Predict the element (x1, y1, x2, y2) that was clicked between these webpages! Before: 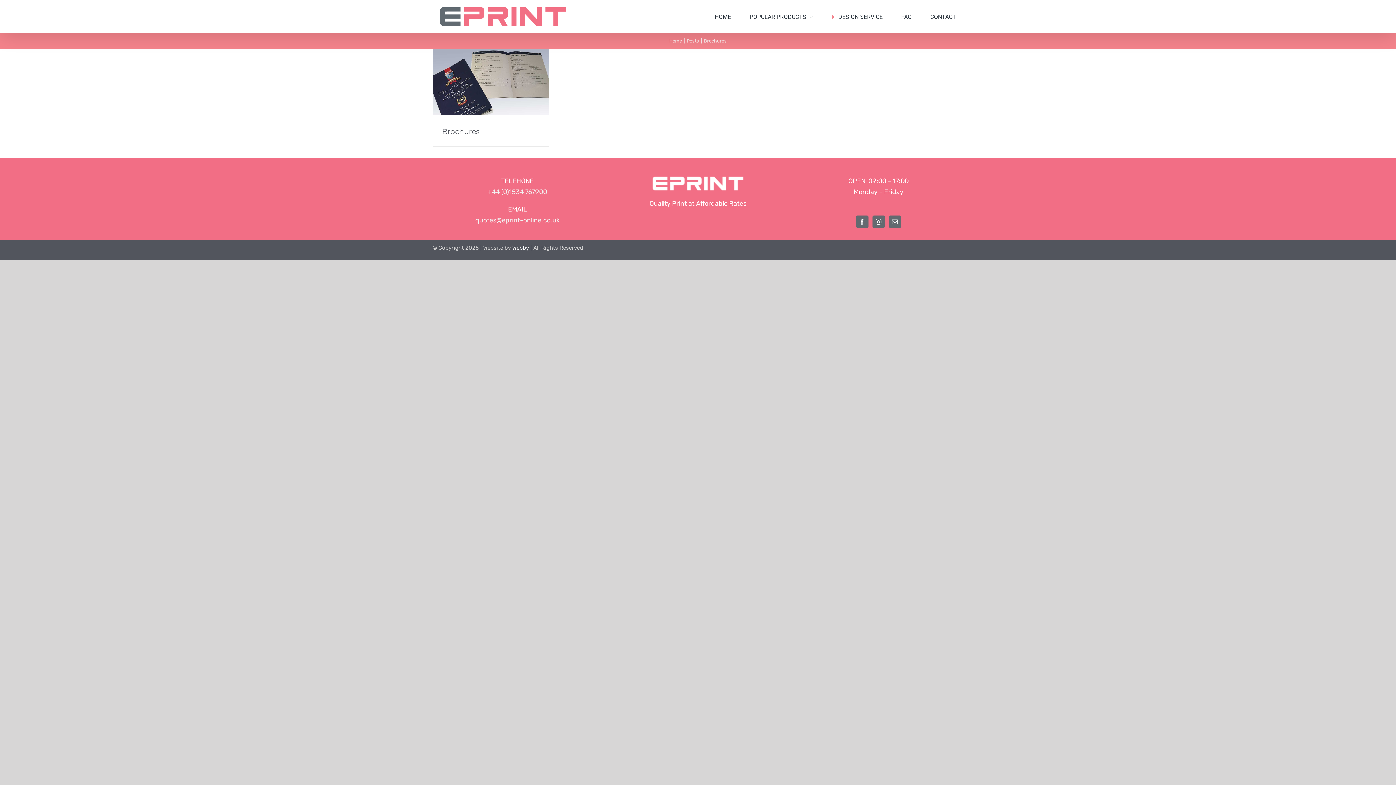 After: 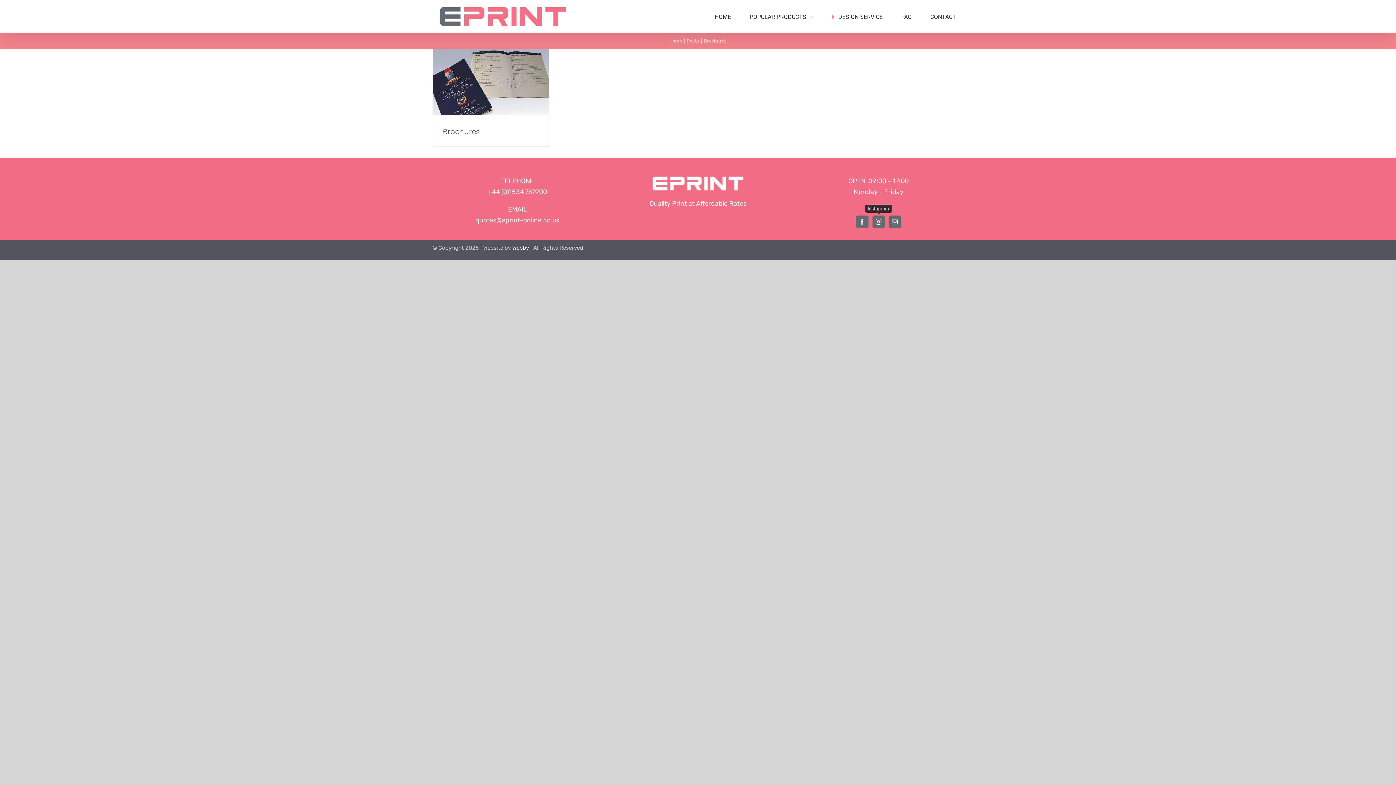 Action: bbox: (872, 215, 884, 227) label: Instagram